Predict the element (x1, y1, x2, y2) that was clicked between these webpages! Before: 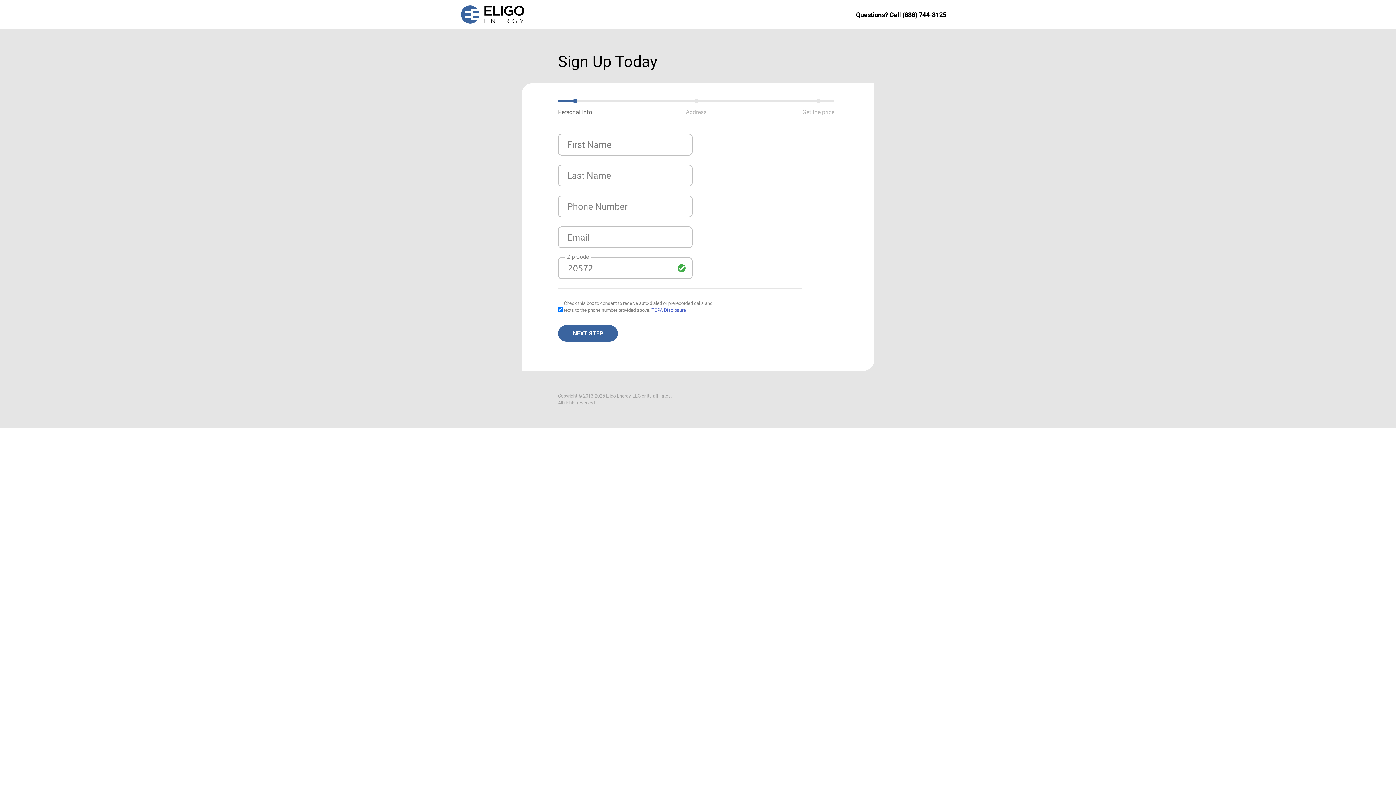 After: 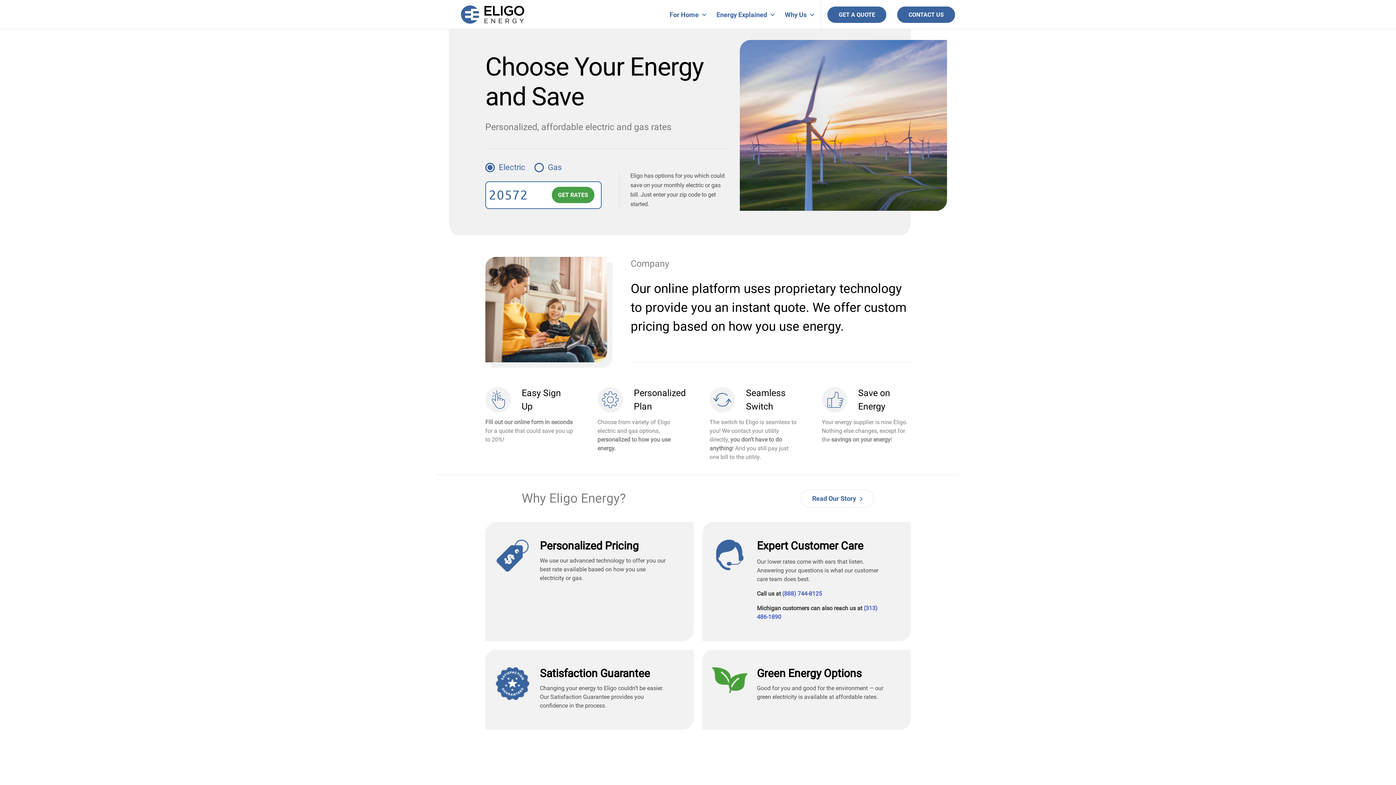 Action: bbox: (436, 0, 529, 29)